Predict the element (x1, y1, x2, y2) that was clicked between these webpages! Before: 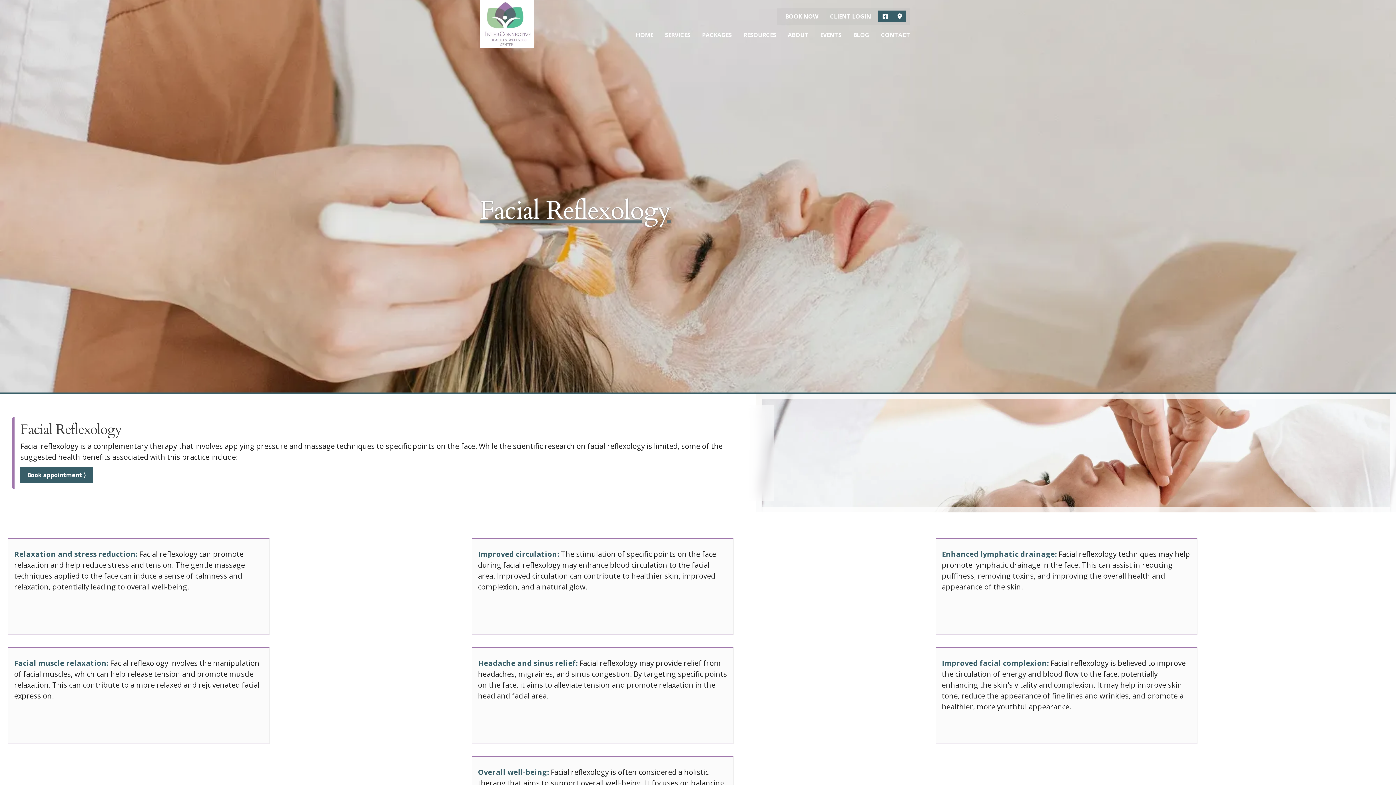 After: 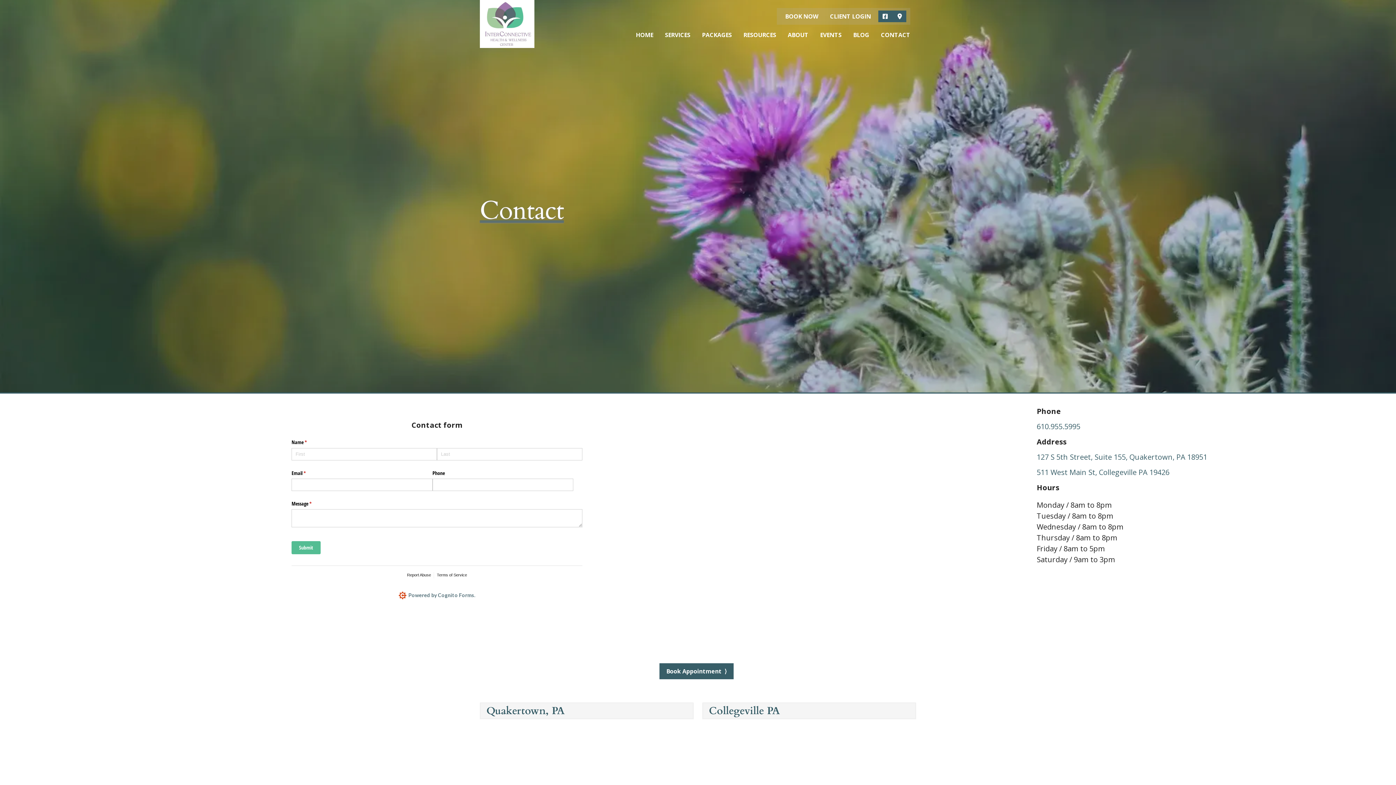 Action: bbox: (876, 29, 914, 40) label: CONTACT